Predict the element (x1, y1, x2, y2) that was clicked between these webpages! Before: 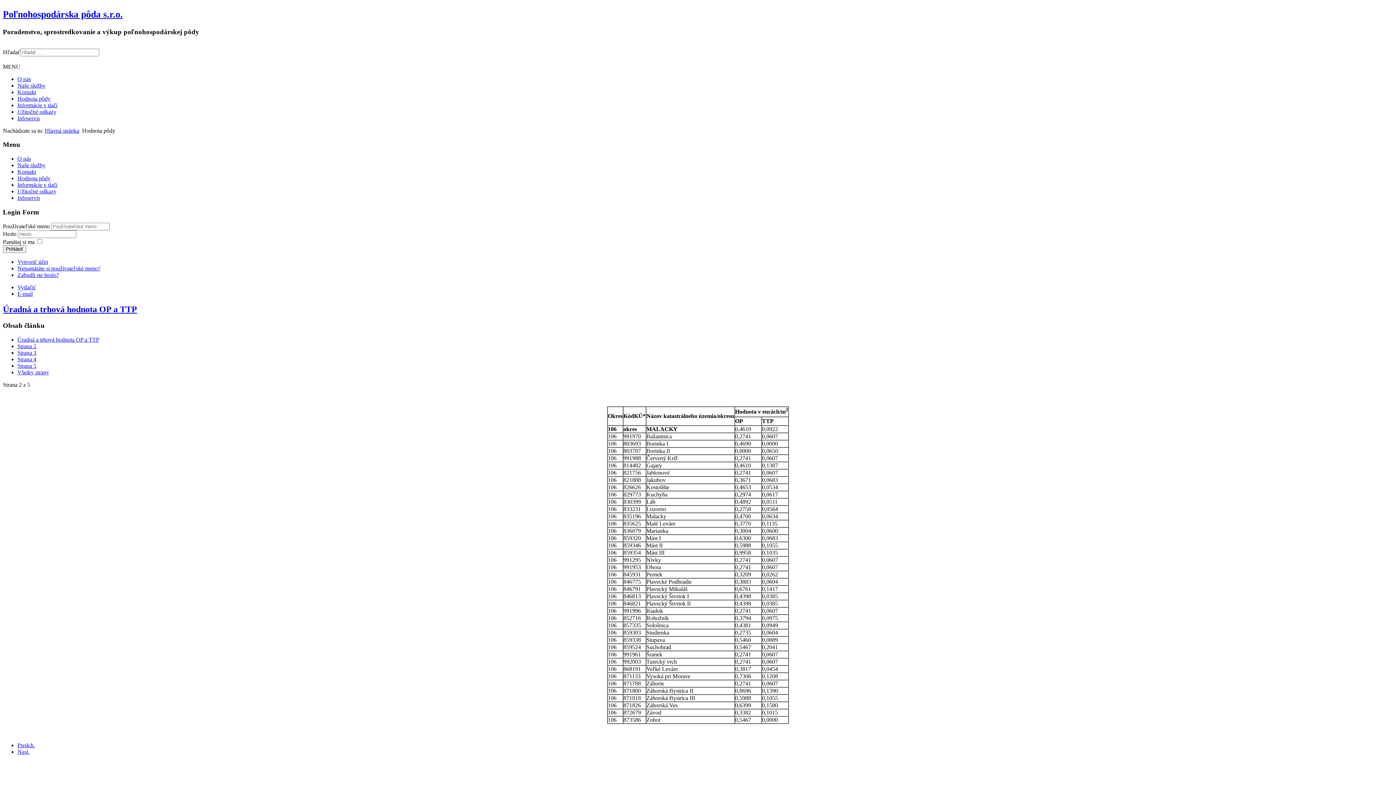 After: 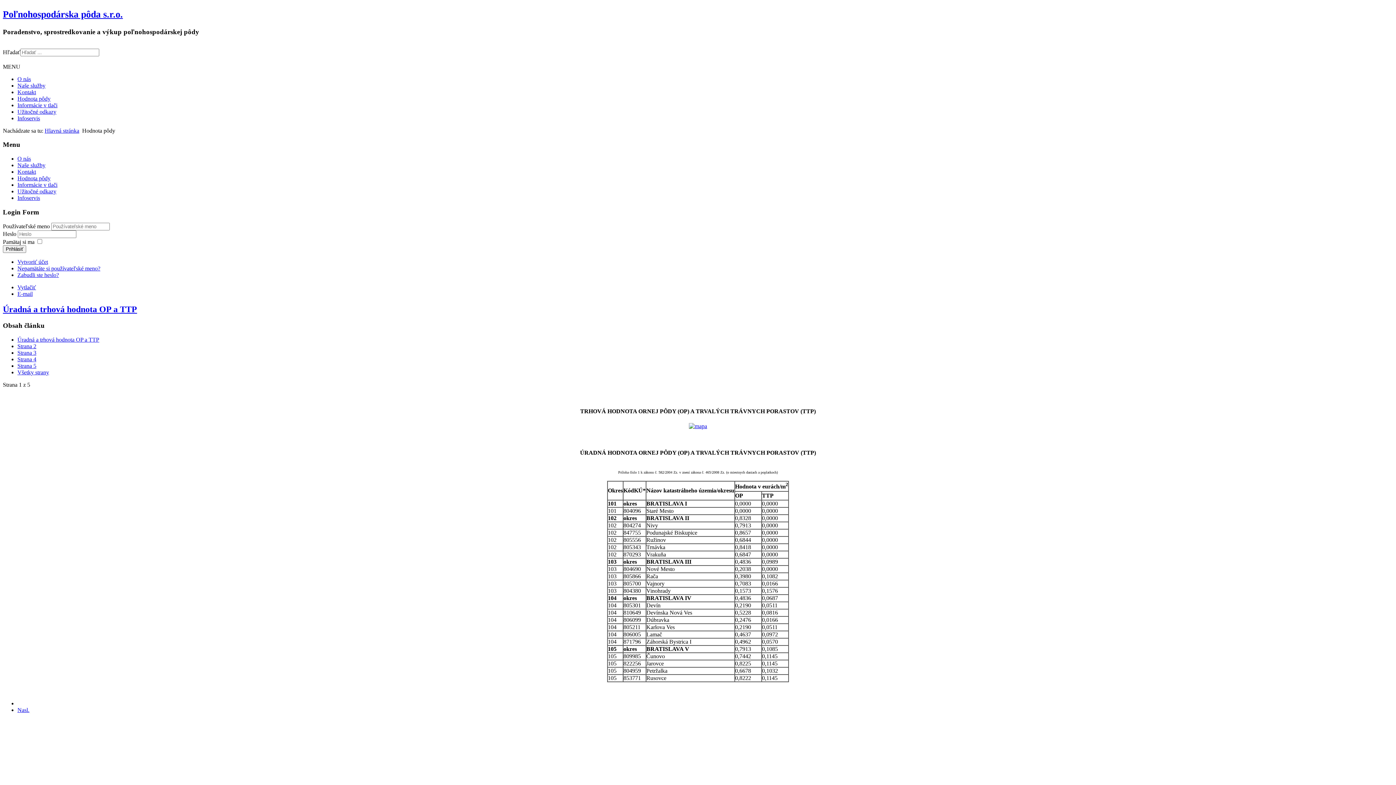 Action: bbox: (17, 336, 99, 342) label: Úradná a trhová hodnota OP a TTP